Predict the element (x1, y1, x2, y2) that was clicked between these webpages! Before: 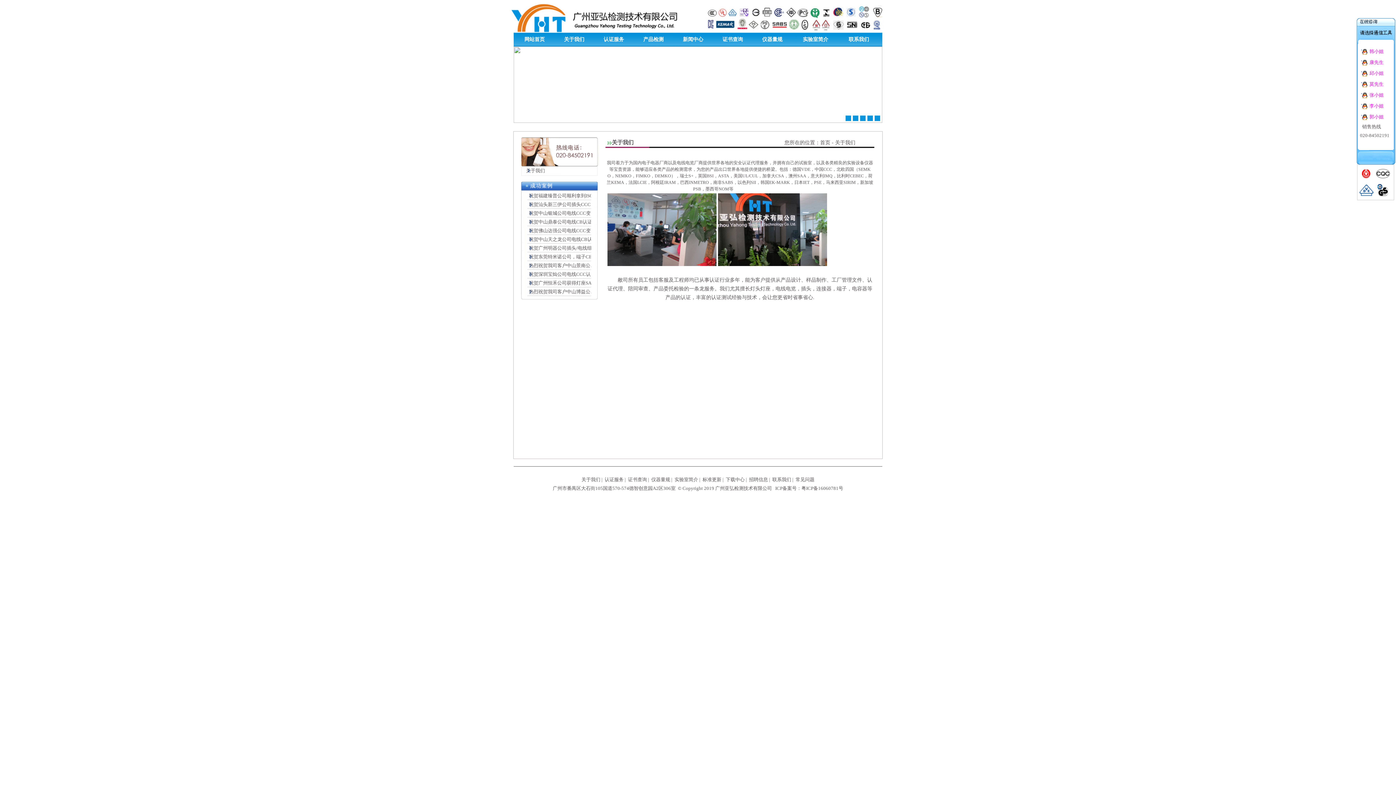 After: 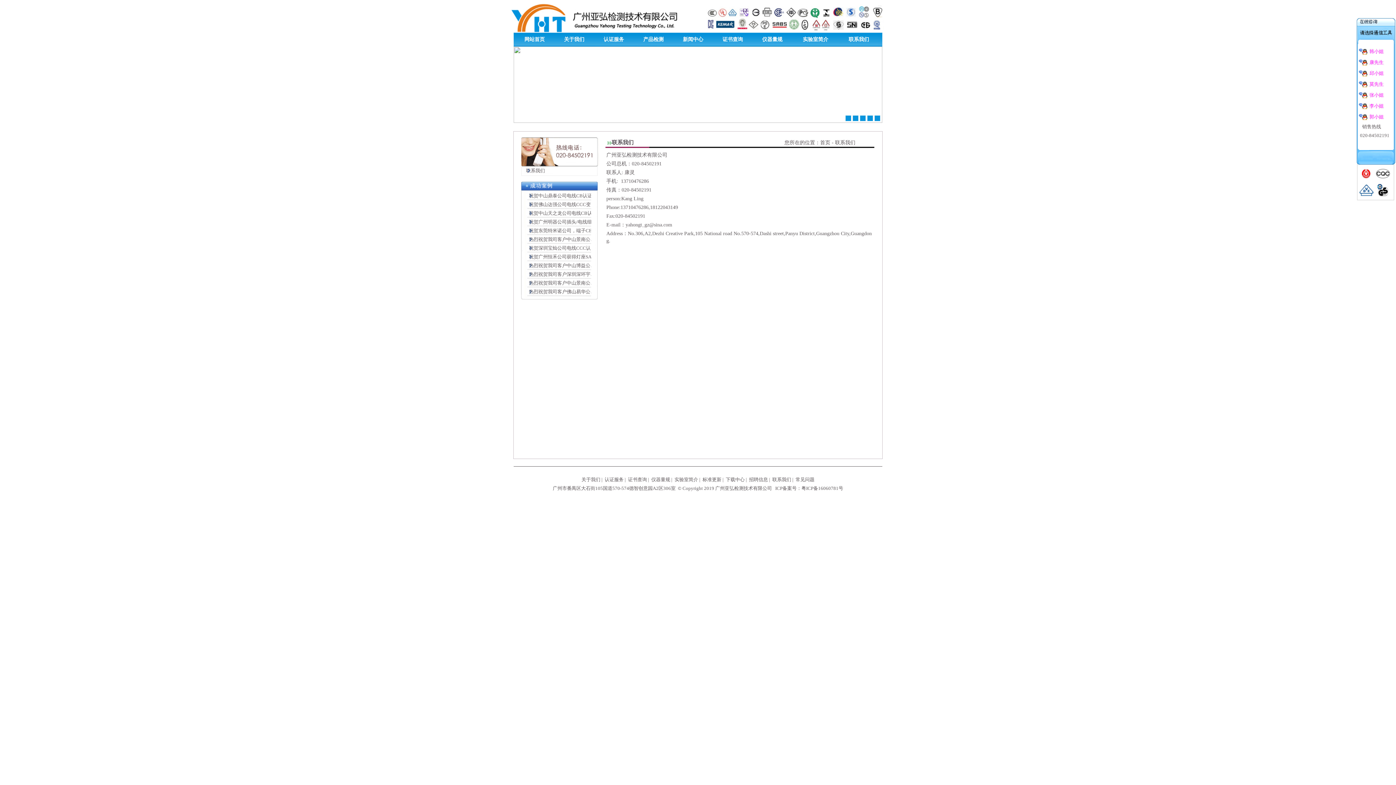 Action: label: 联系我们 bbox: (772, 477, 791, 482)